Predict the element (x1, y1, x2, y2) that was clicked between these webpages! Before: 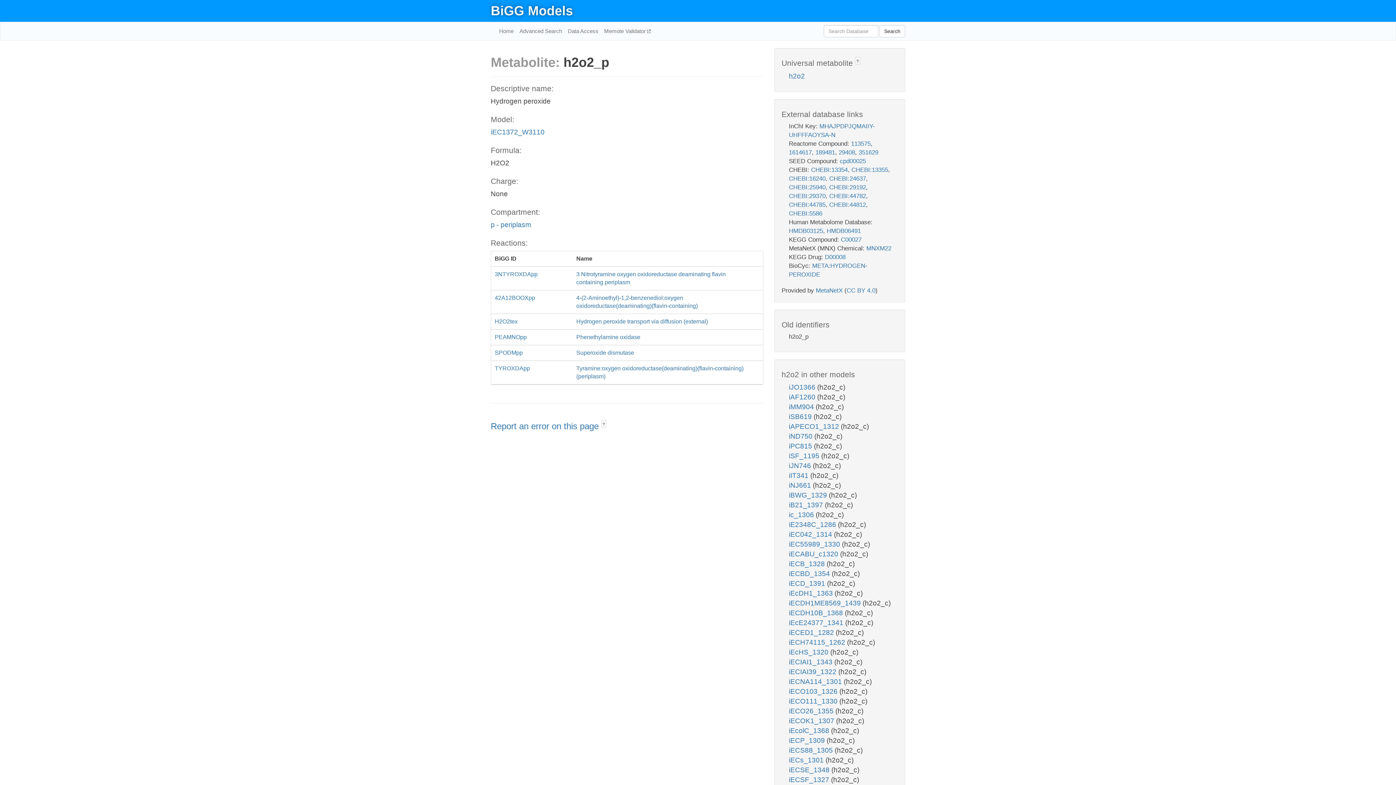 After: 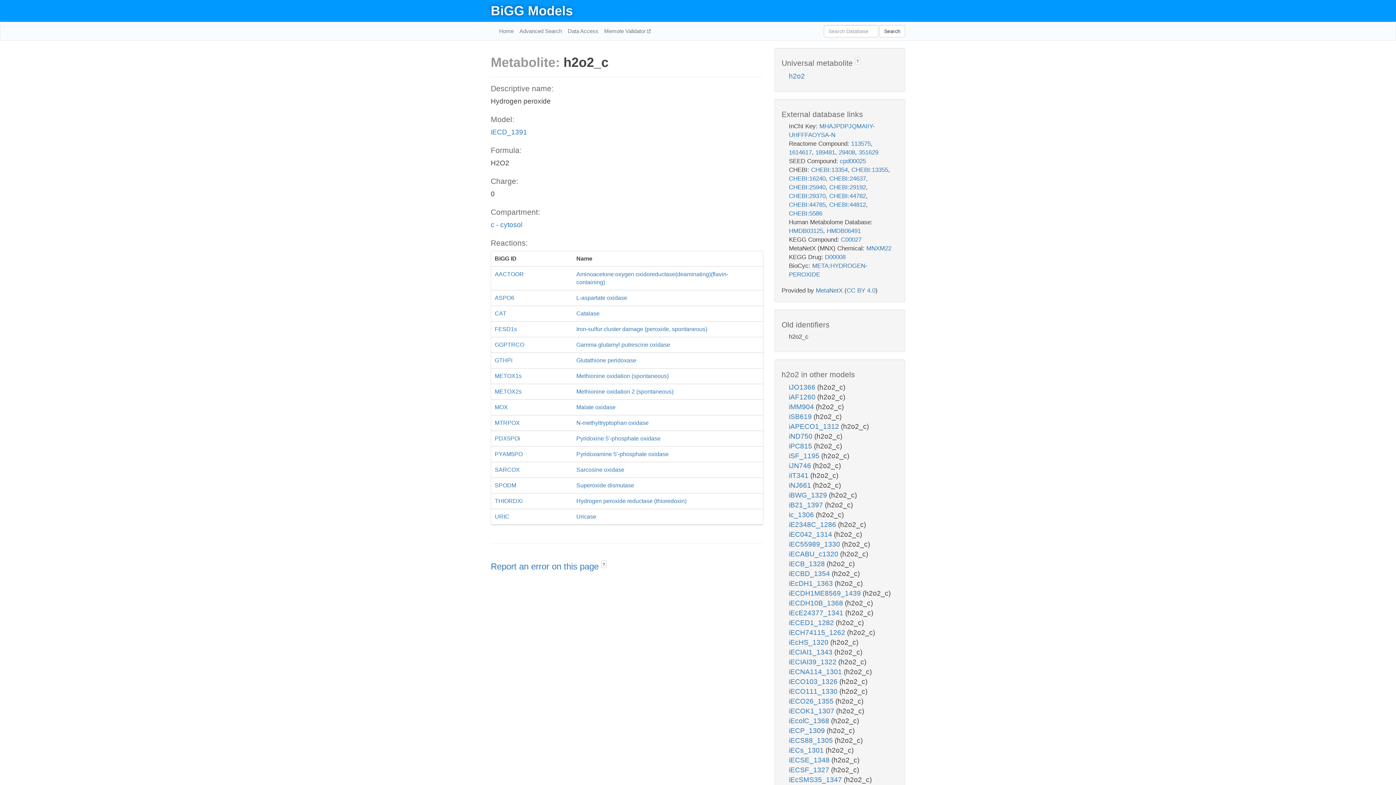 Action: bbox: (789, 580, 827, 587) label: iECD_1391 